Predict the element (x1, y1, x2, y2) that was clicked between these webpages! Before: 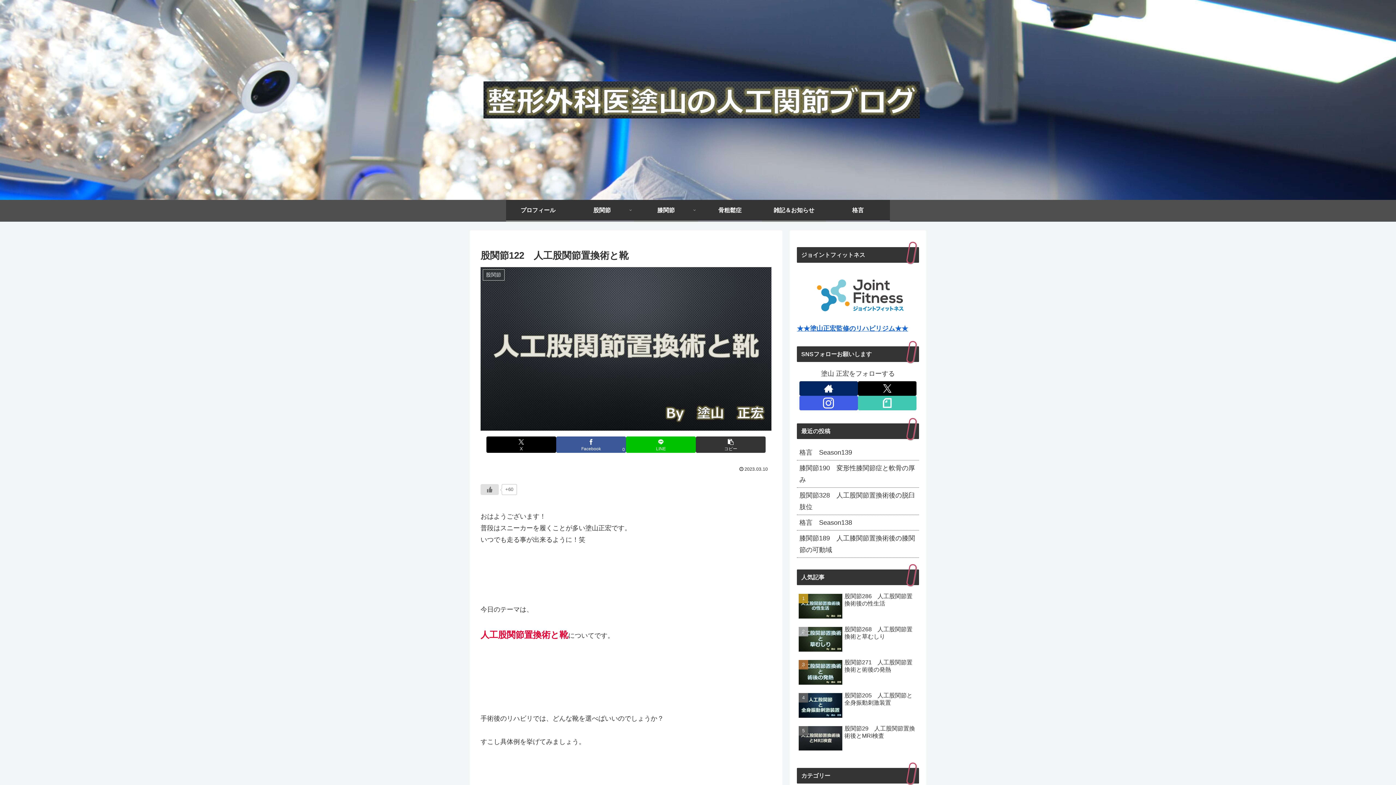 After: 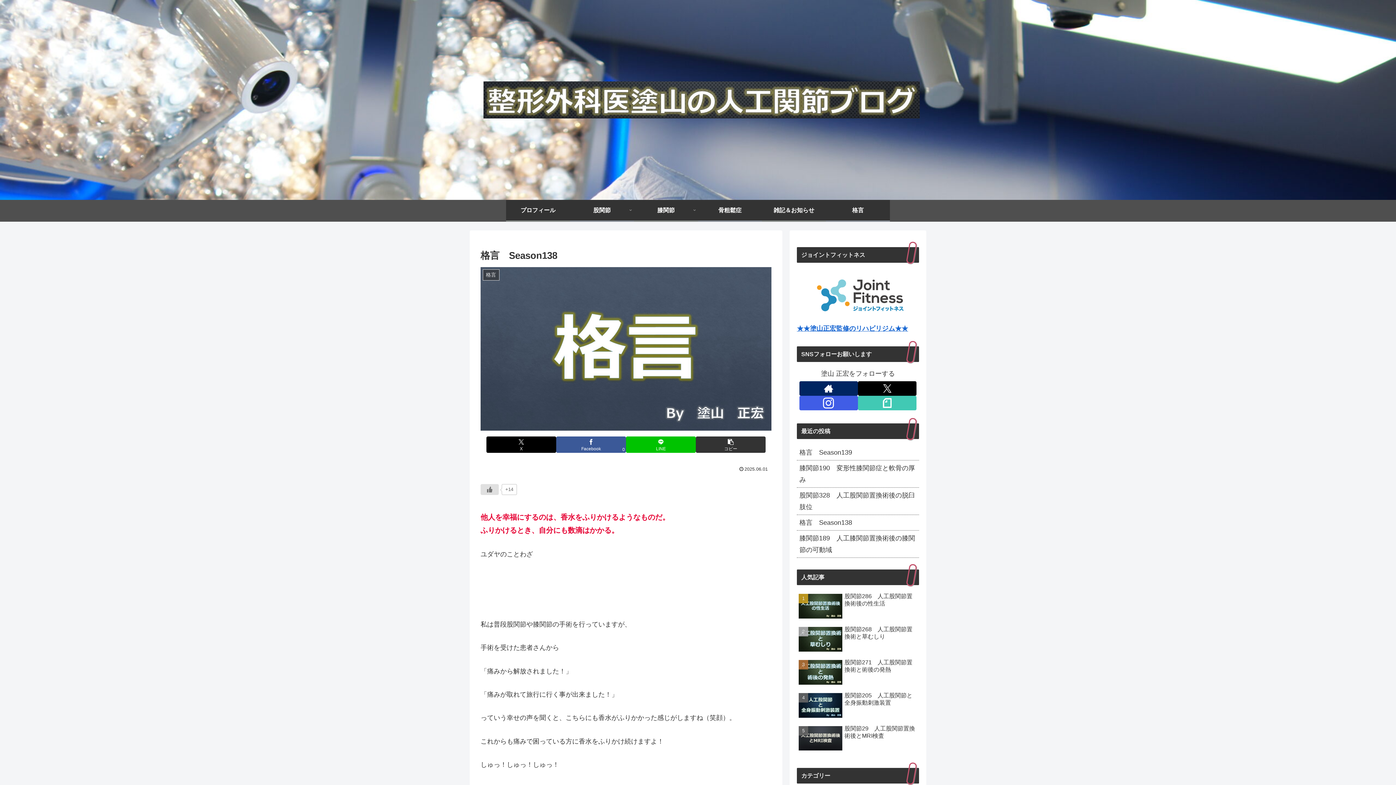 Action: label: 格言　Season138 bbox: (797, 515, 919, 530)